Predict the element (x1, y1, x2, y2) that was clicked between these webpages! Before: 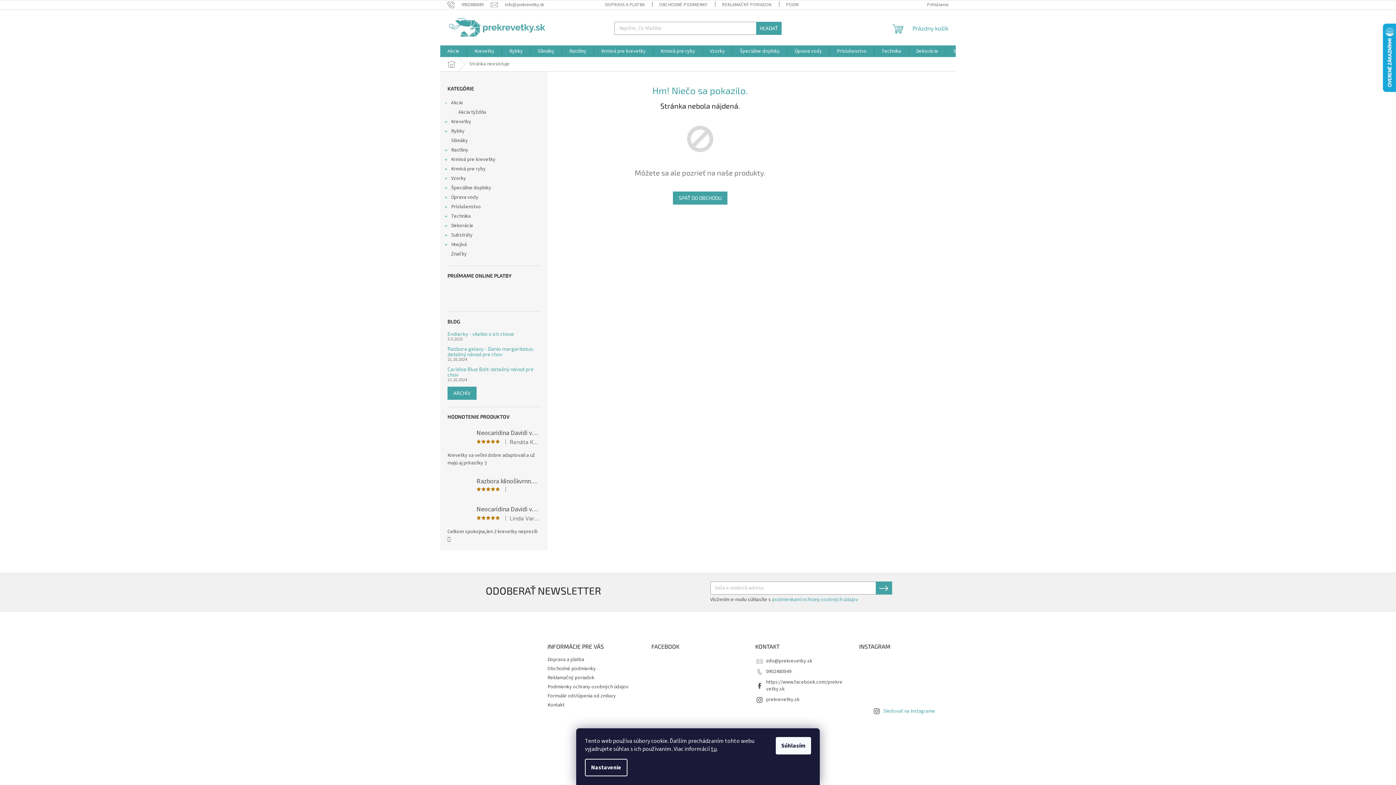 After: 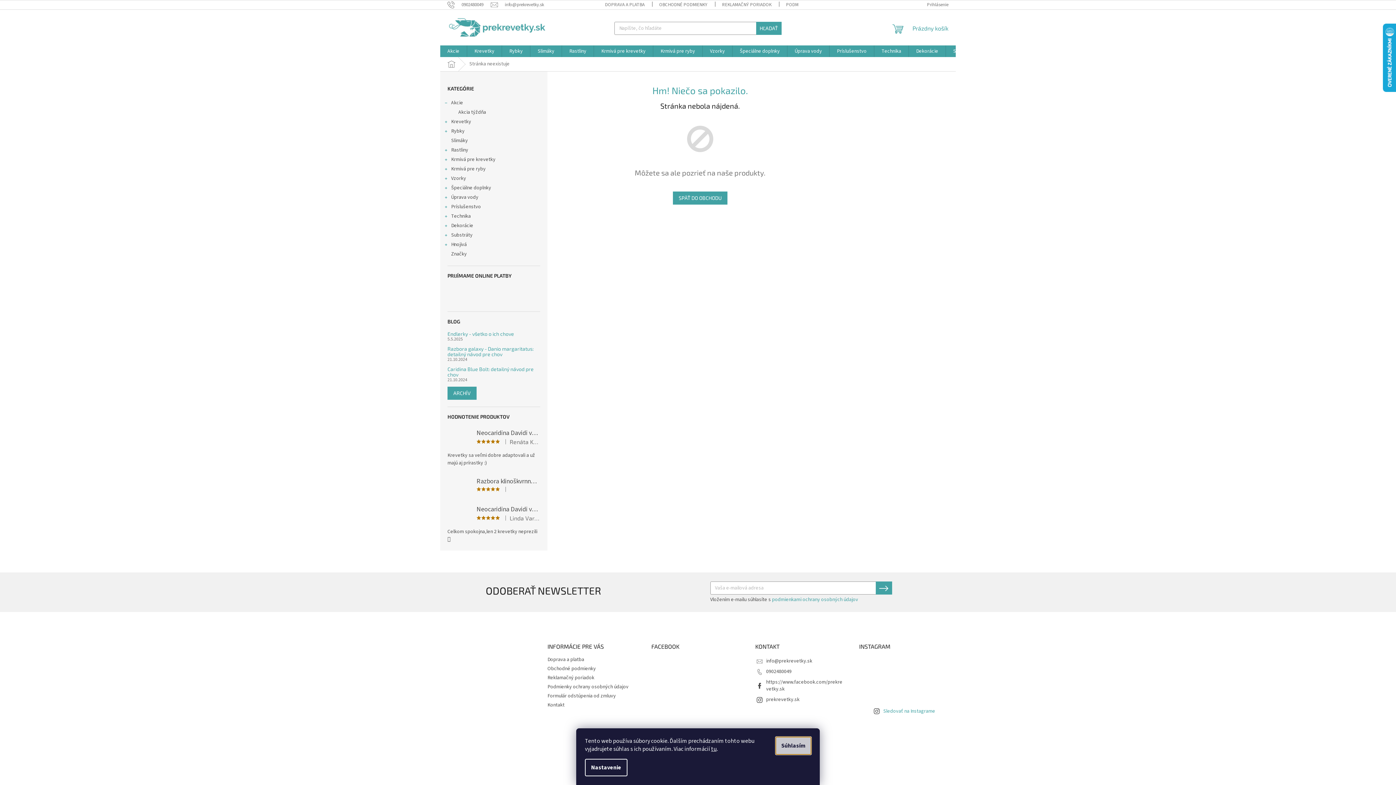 Action: bbox: (776, 737, 811, 754) label: Súhlasím